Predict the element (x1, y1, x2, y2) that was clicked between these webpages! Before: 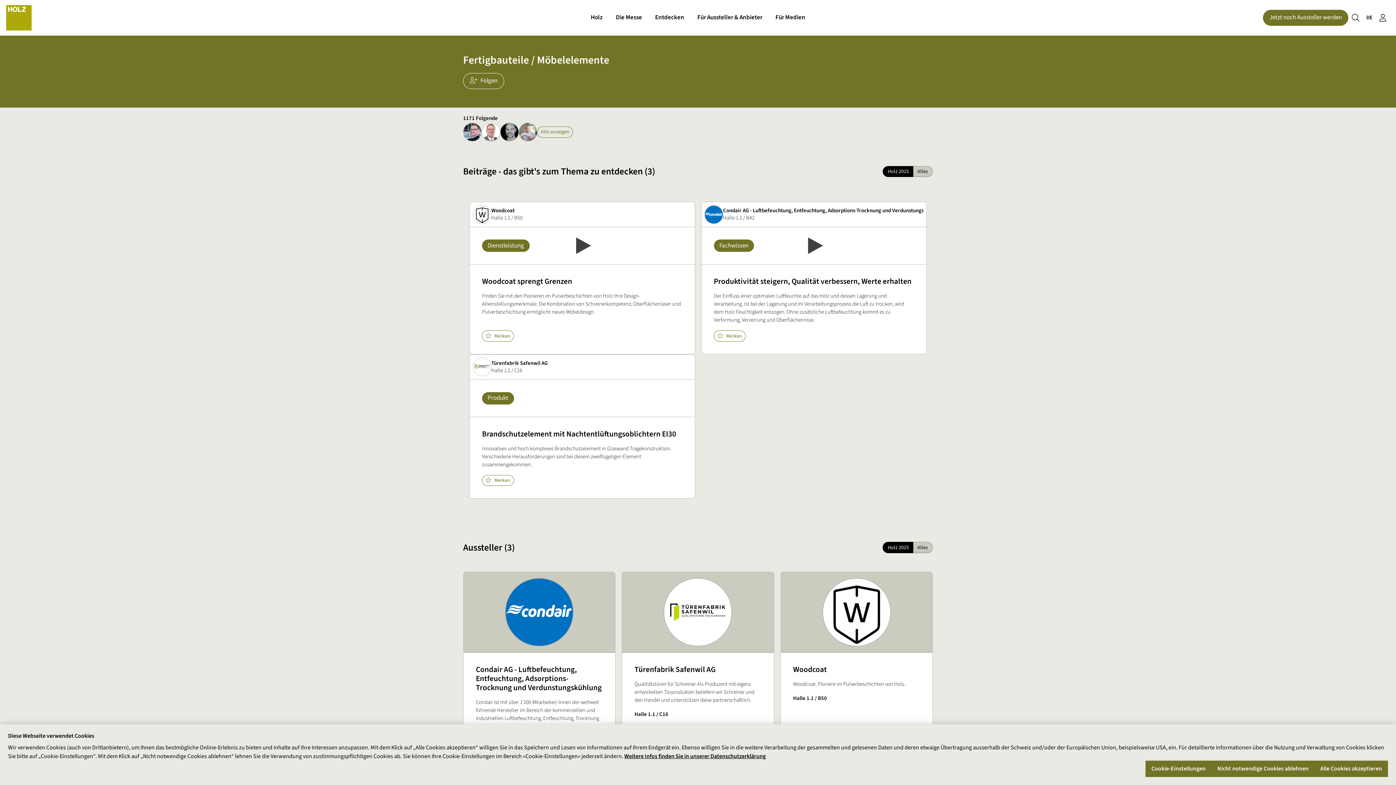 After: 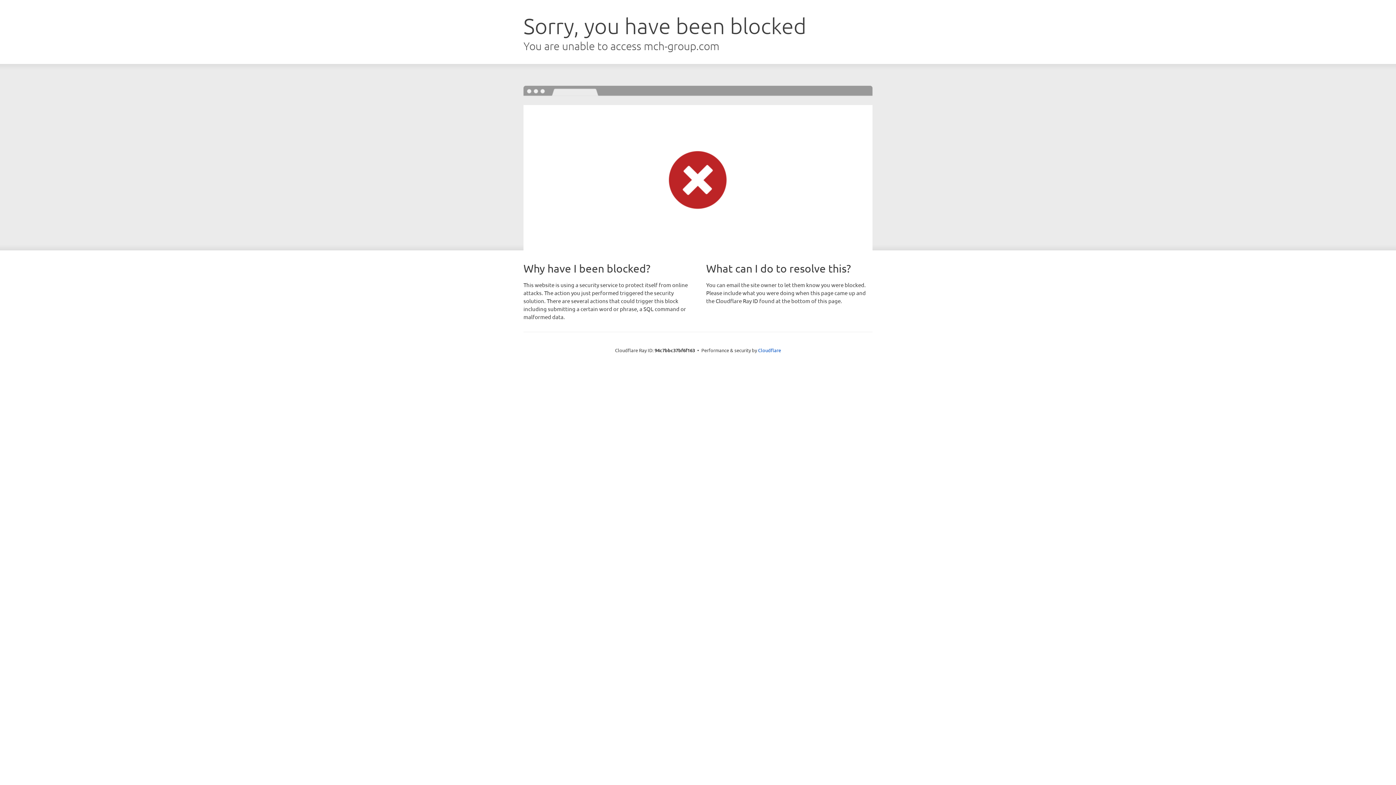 Action: label: Weitere Infos finden Sie in unserer Datenschutzerklärung bbox: (624, 752, 765, 760)